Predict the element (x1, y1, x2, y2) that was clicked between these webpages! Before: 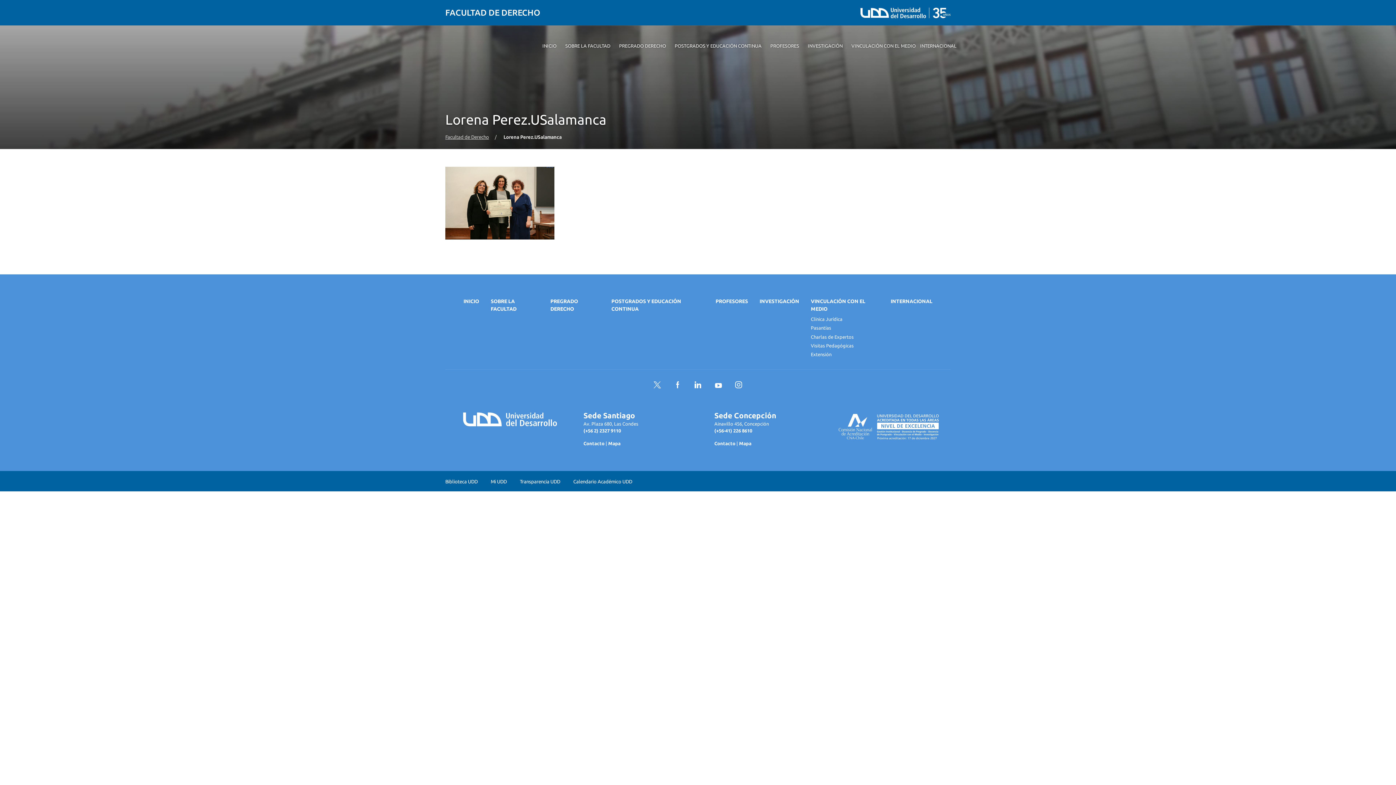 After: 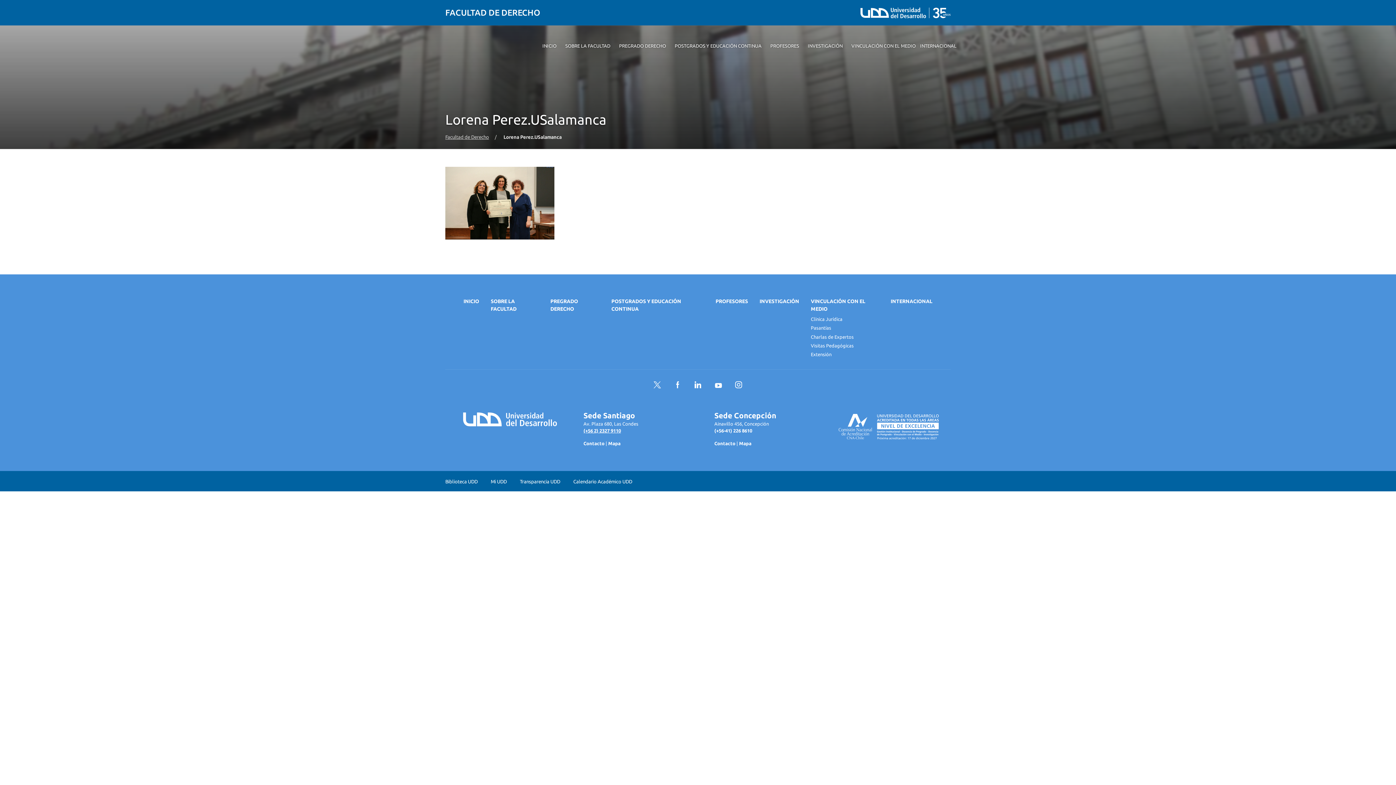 Action: bbox: (583, 428, 621, 433) label: (+56 2) 2327 9110